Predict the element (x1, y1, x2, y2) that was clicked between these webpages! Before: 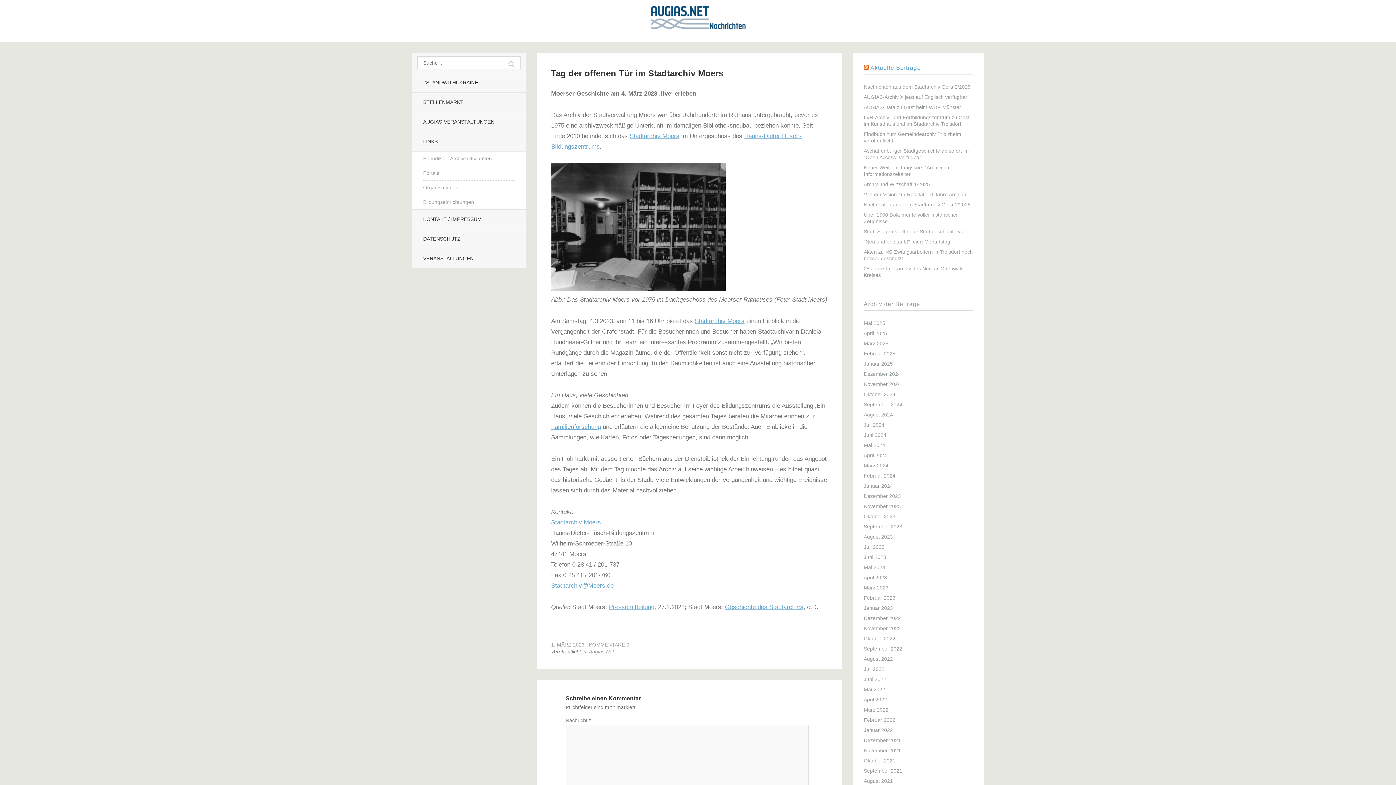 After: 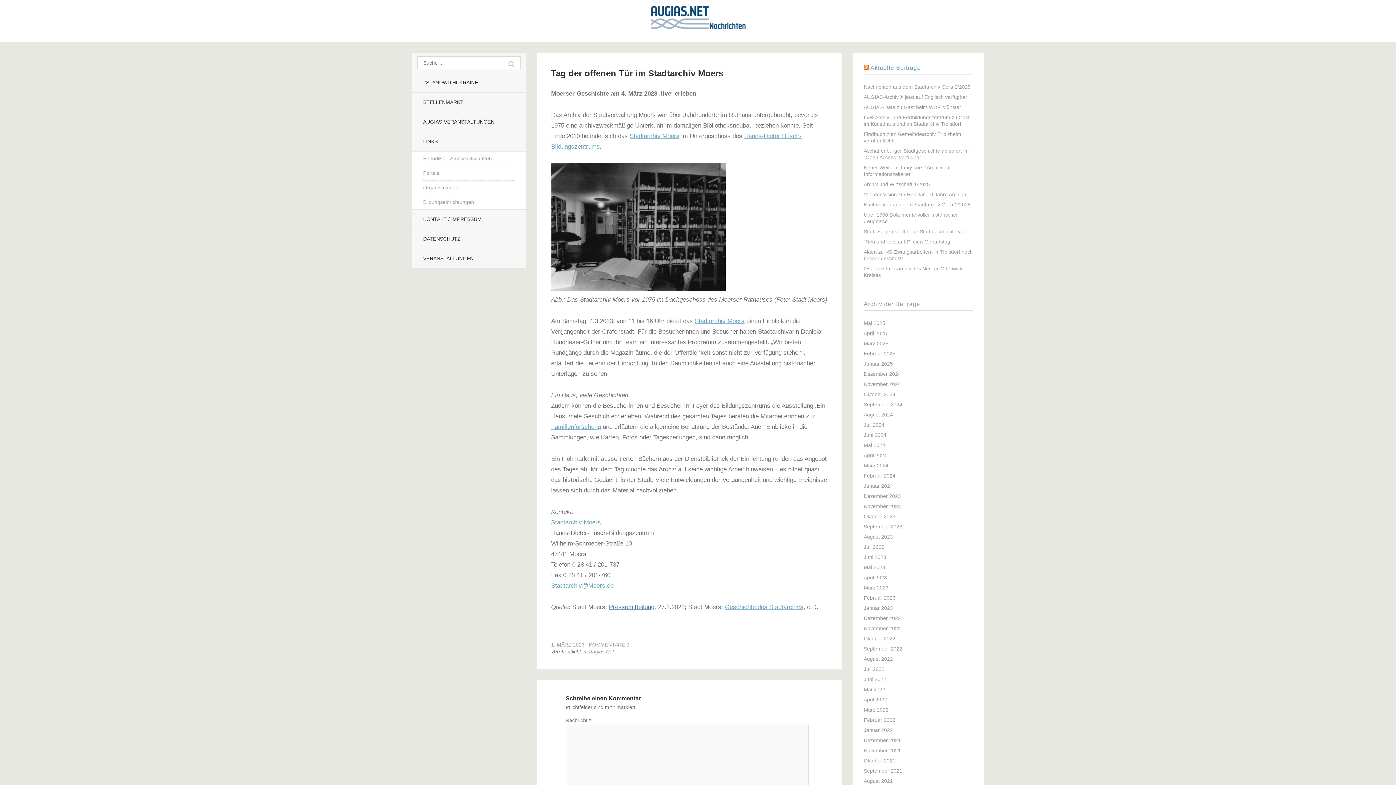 Action: bbox: (609, 604, 654, 610) label: Pressemitteilung